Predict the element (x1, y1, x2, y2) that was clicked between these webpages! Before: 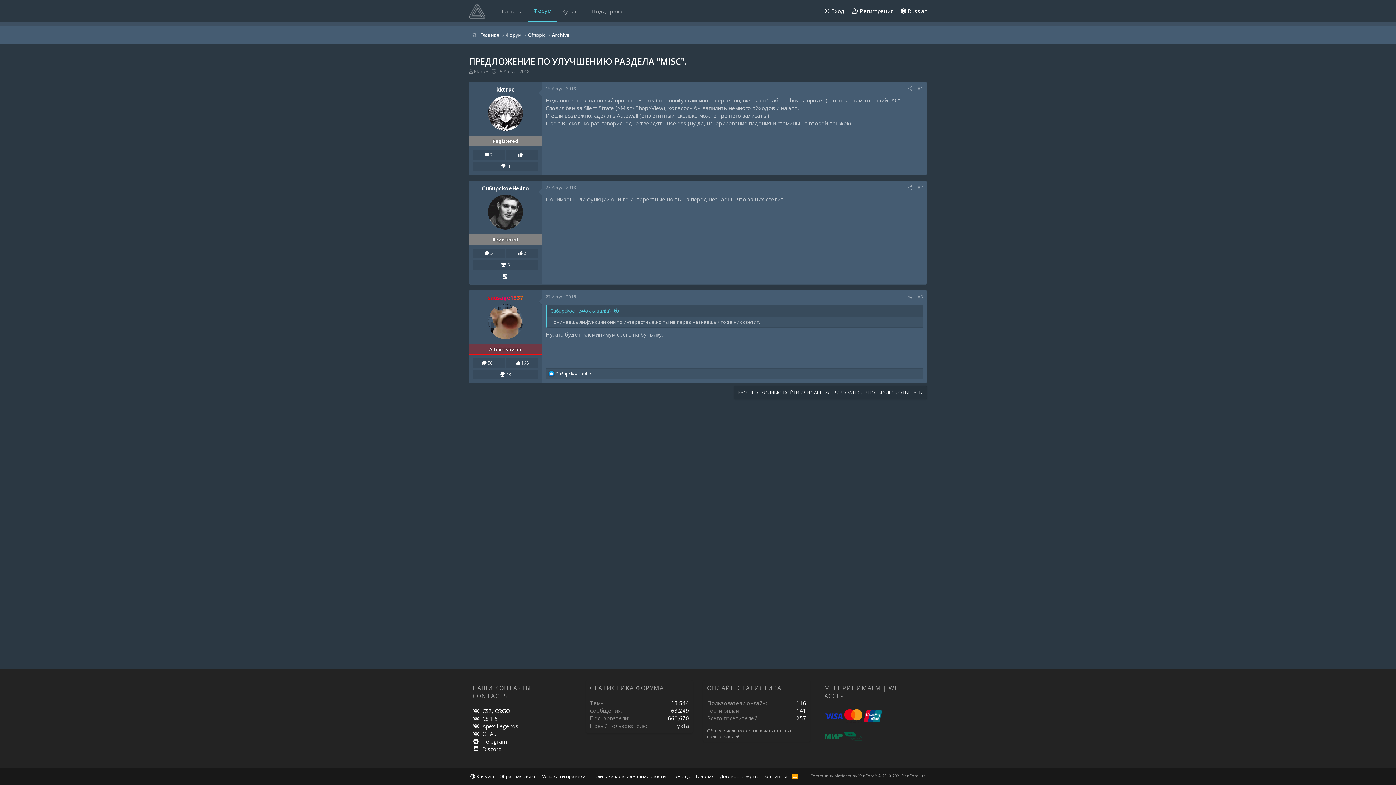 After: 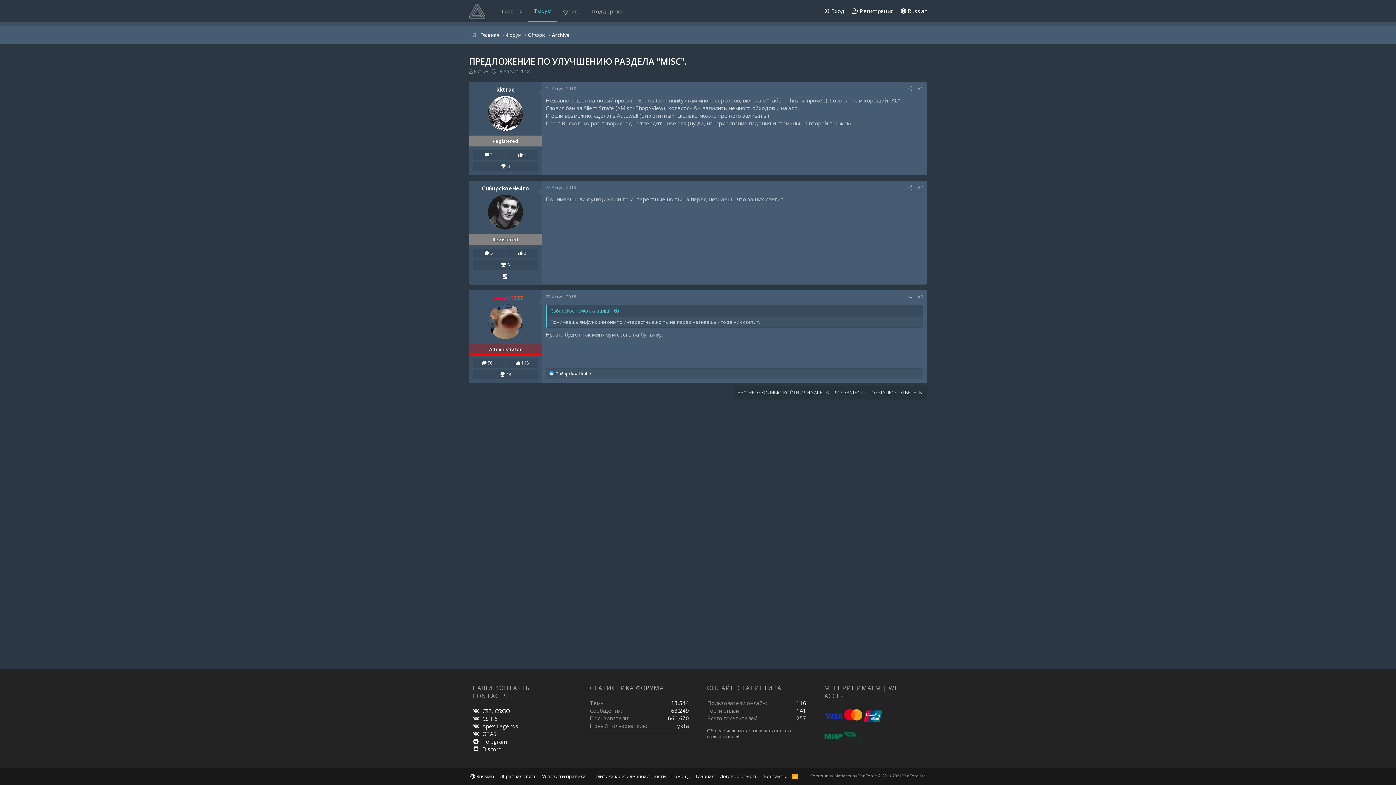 Action: bbox: (897, 0, 930, 21) label:  Russian